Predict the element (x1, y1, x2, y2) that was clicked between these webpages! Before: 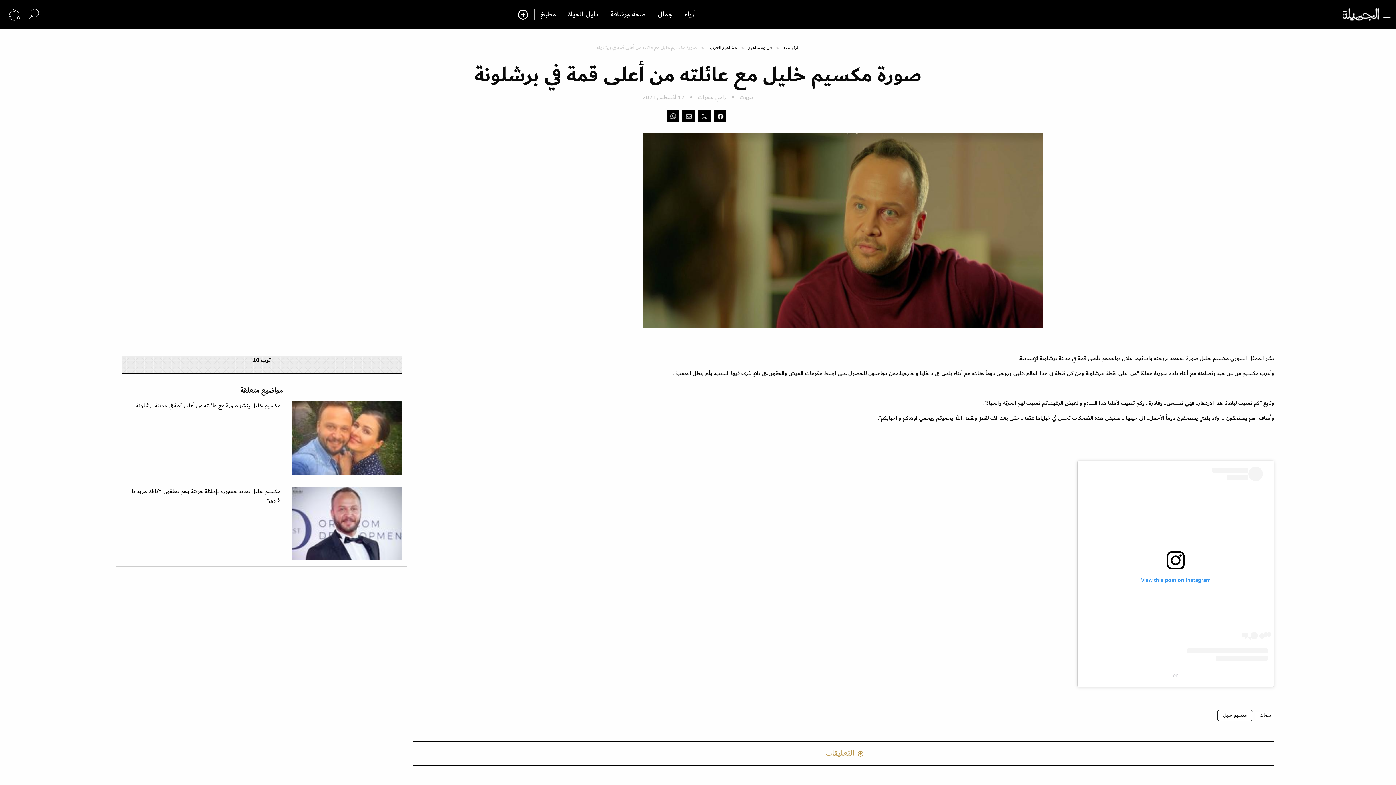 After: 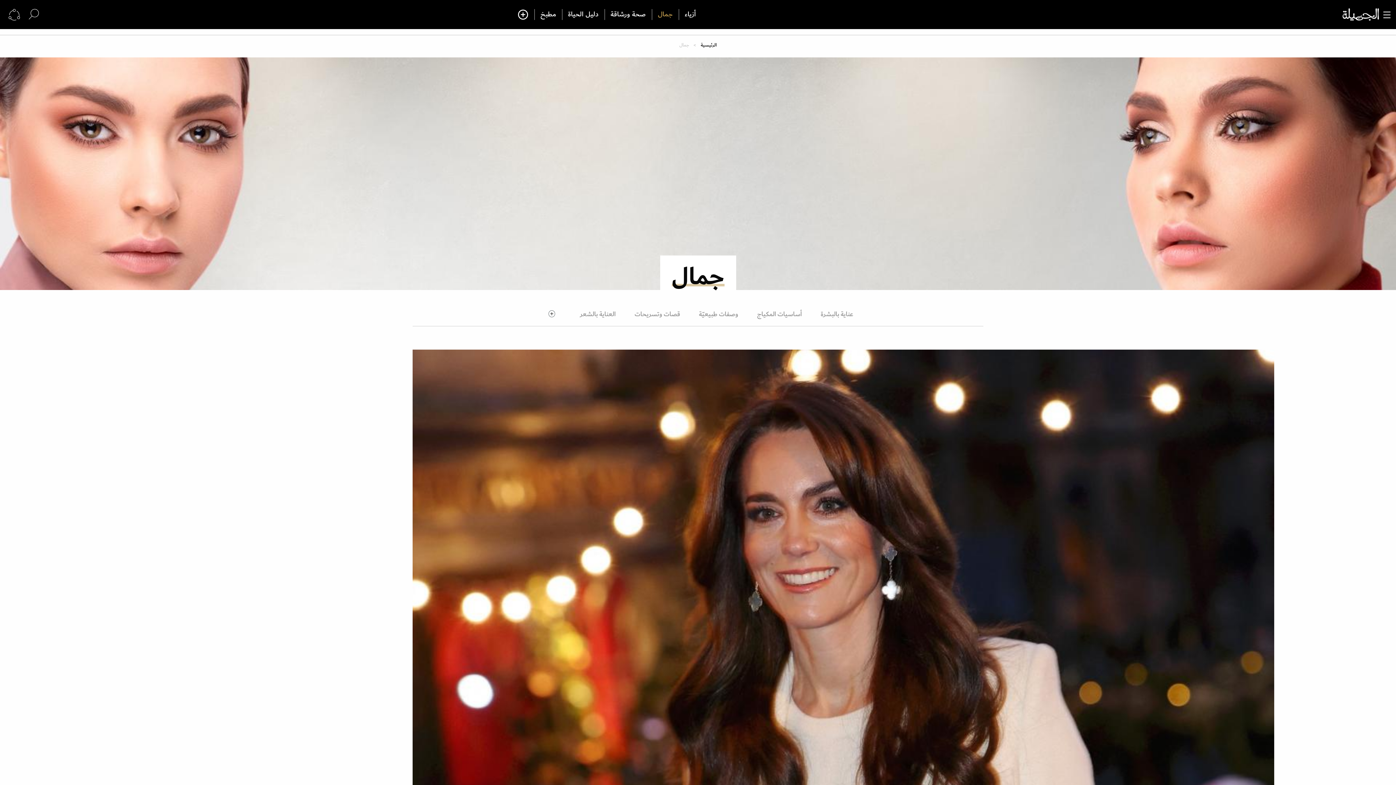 Action: bbox: (651, 9, 678, 20) label: جمال